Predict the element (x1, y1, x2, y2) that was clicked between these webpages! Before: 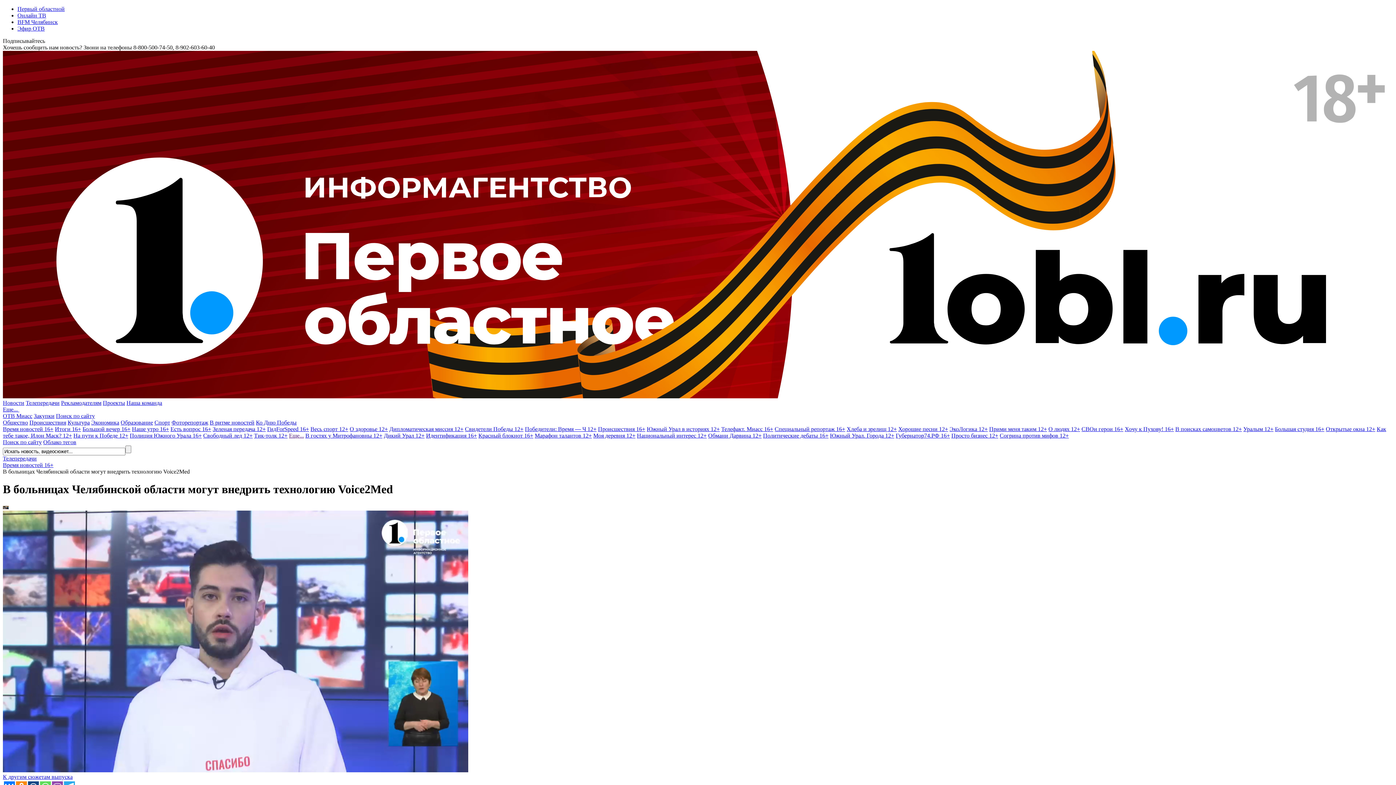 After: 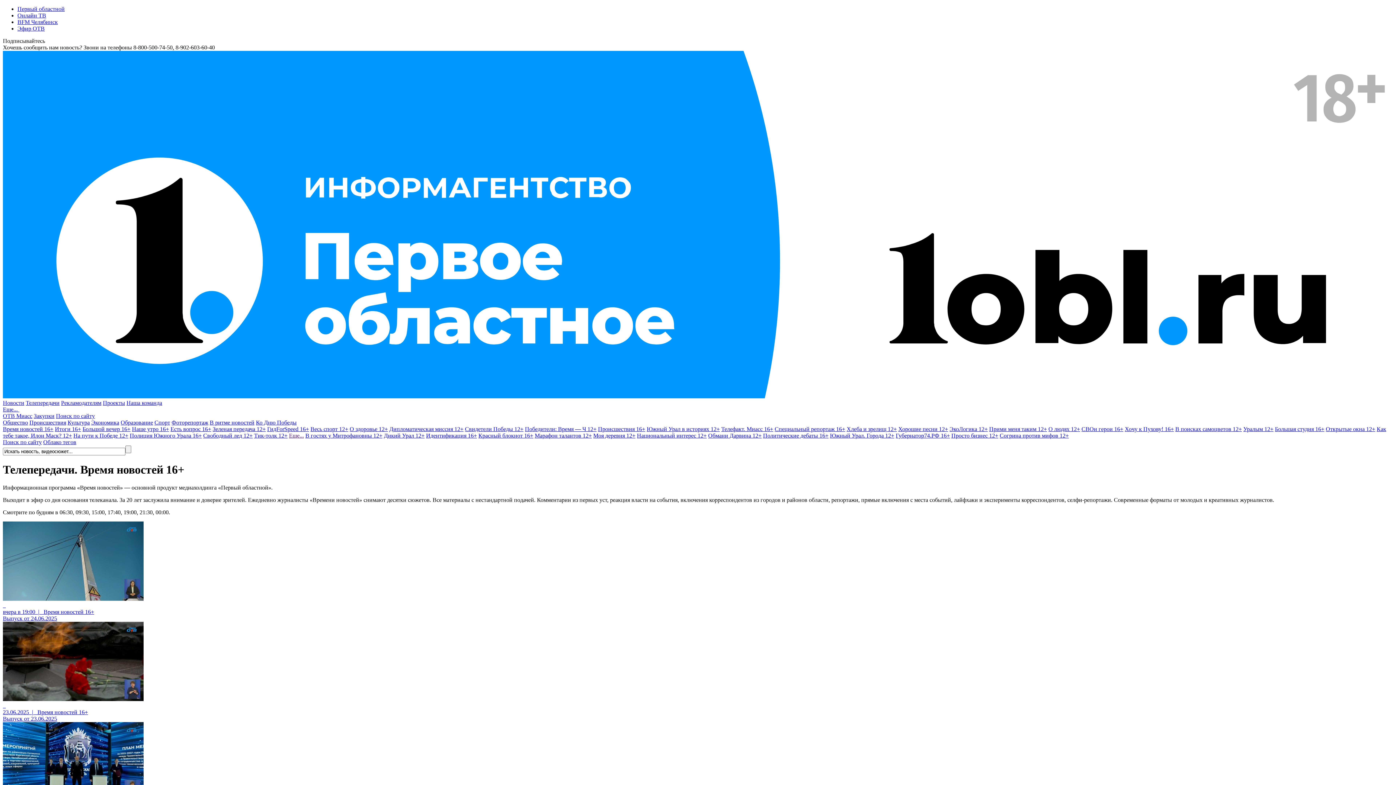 Action: bbox: (2, 426, 53, 432) label: Время новостей 16+